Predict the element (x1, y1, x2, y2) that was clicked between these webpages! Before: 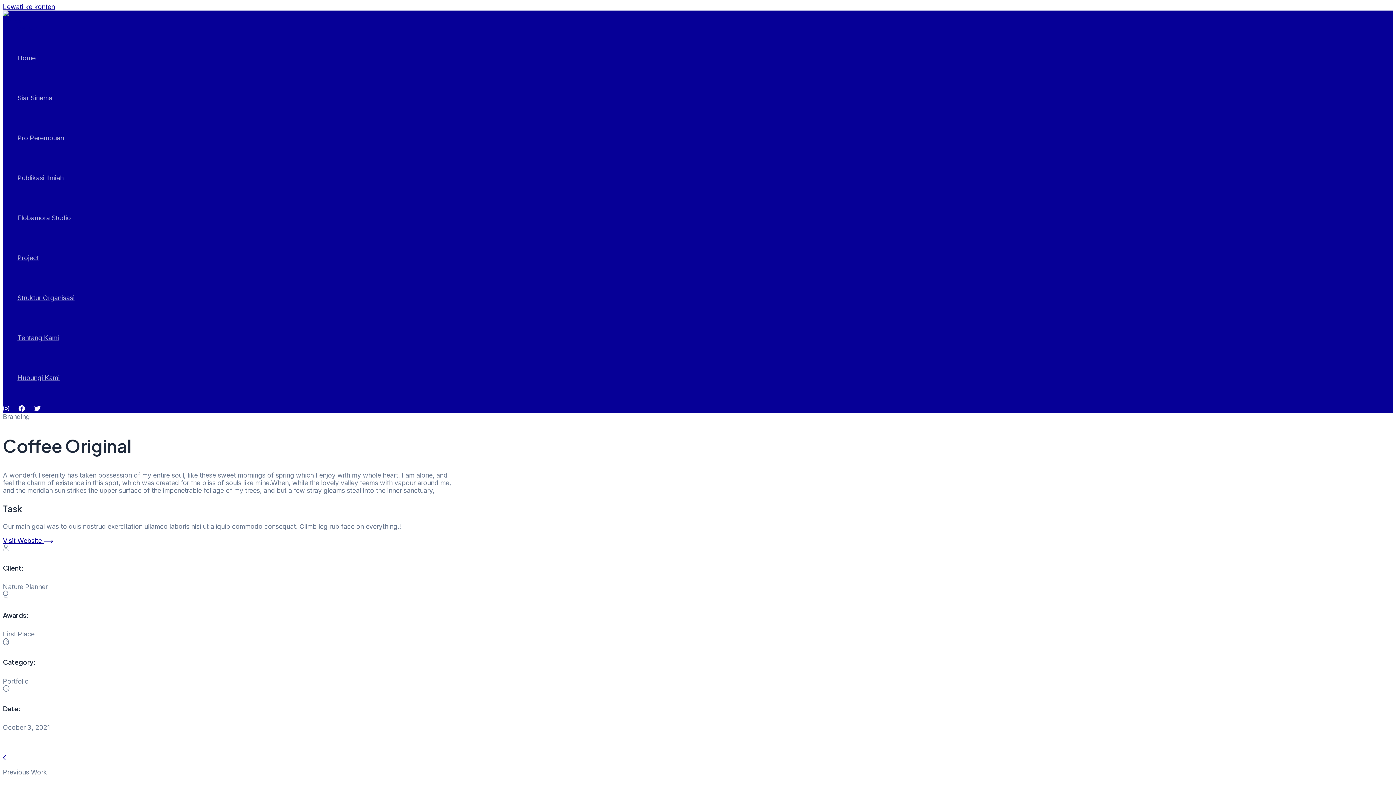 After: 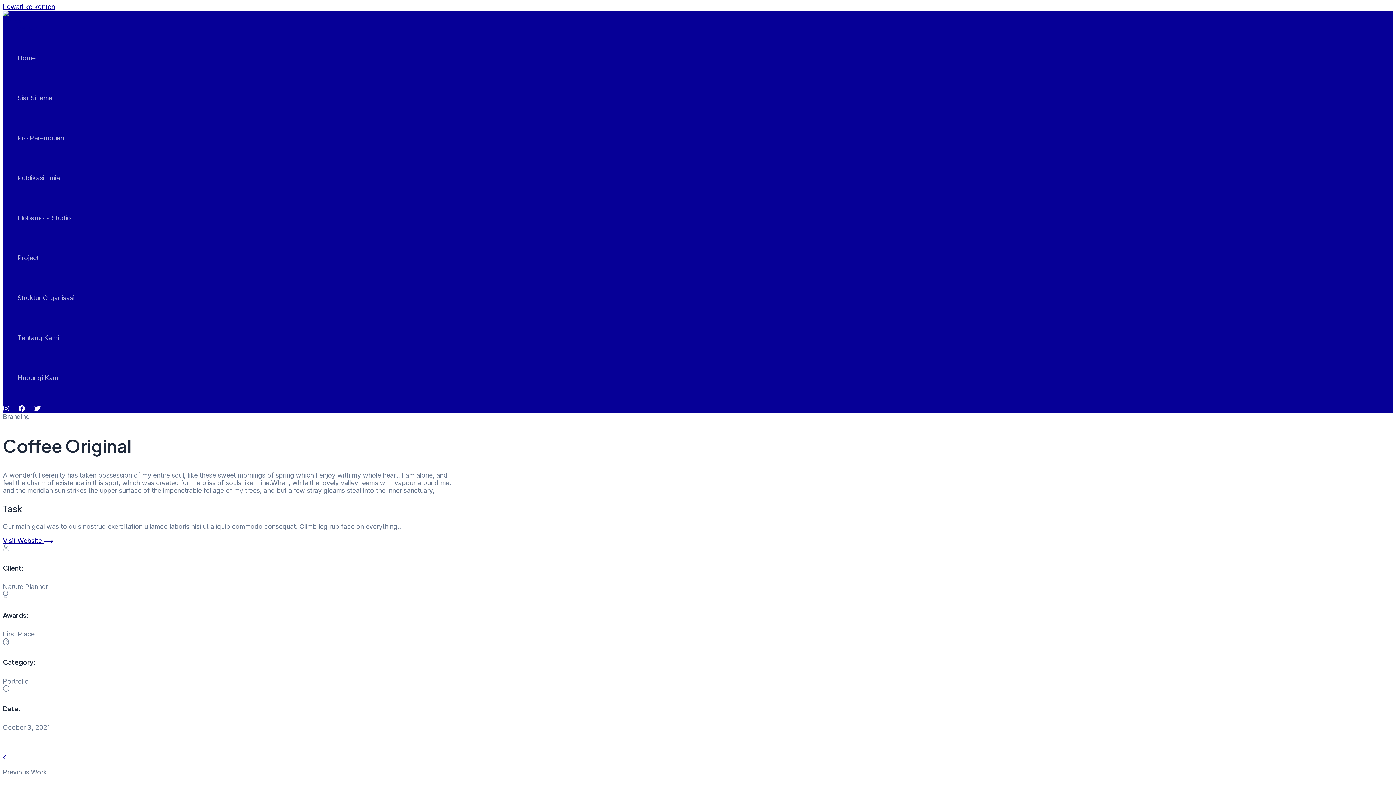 Action: bbox: (18, 405, 25, 413) label: Facebook